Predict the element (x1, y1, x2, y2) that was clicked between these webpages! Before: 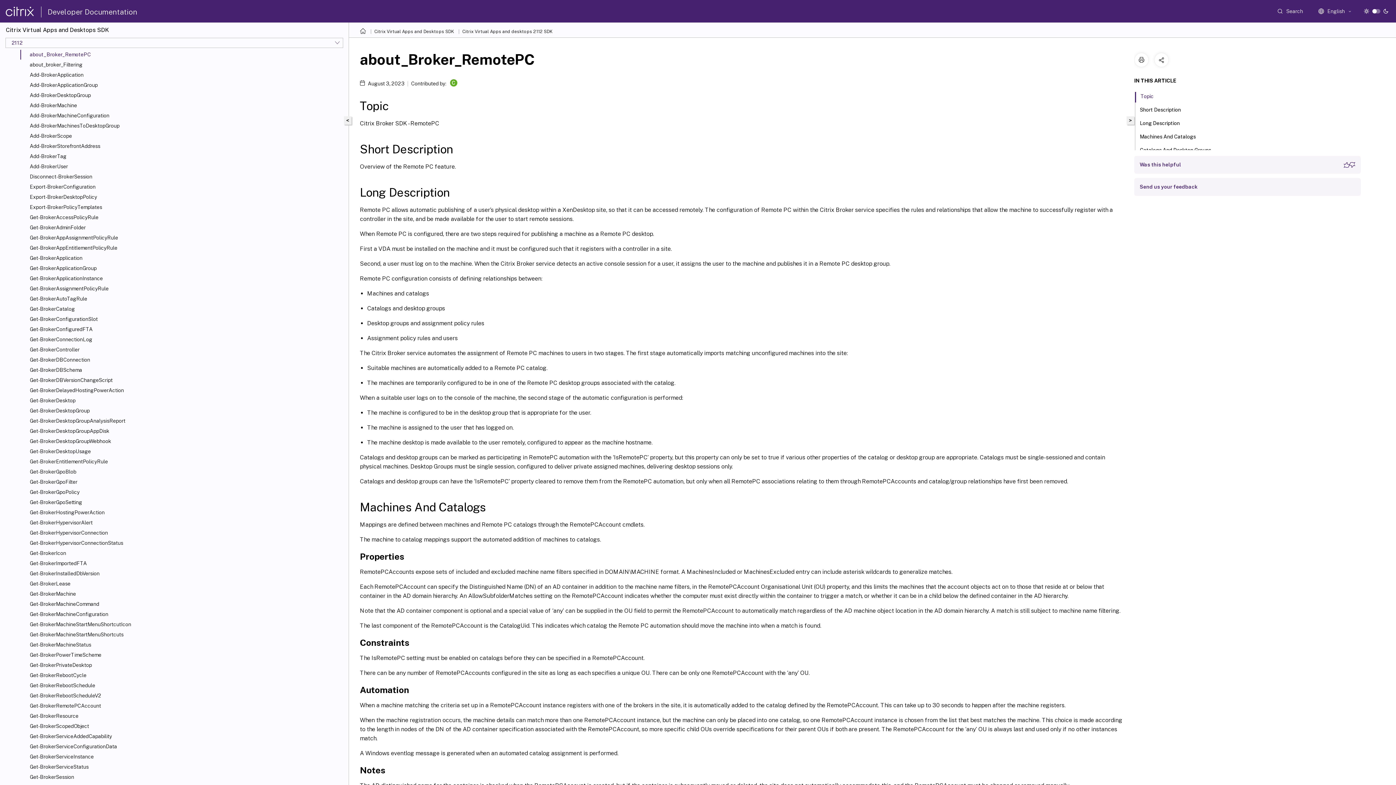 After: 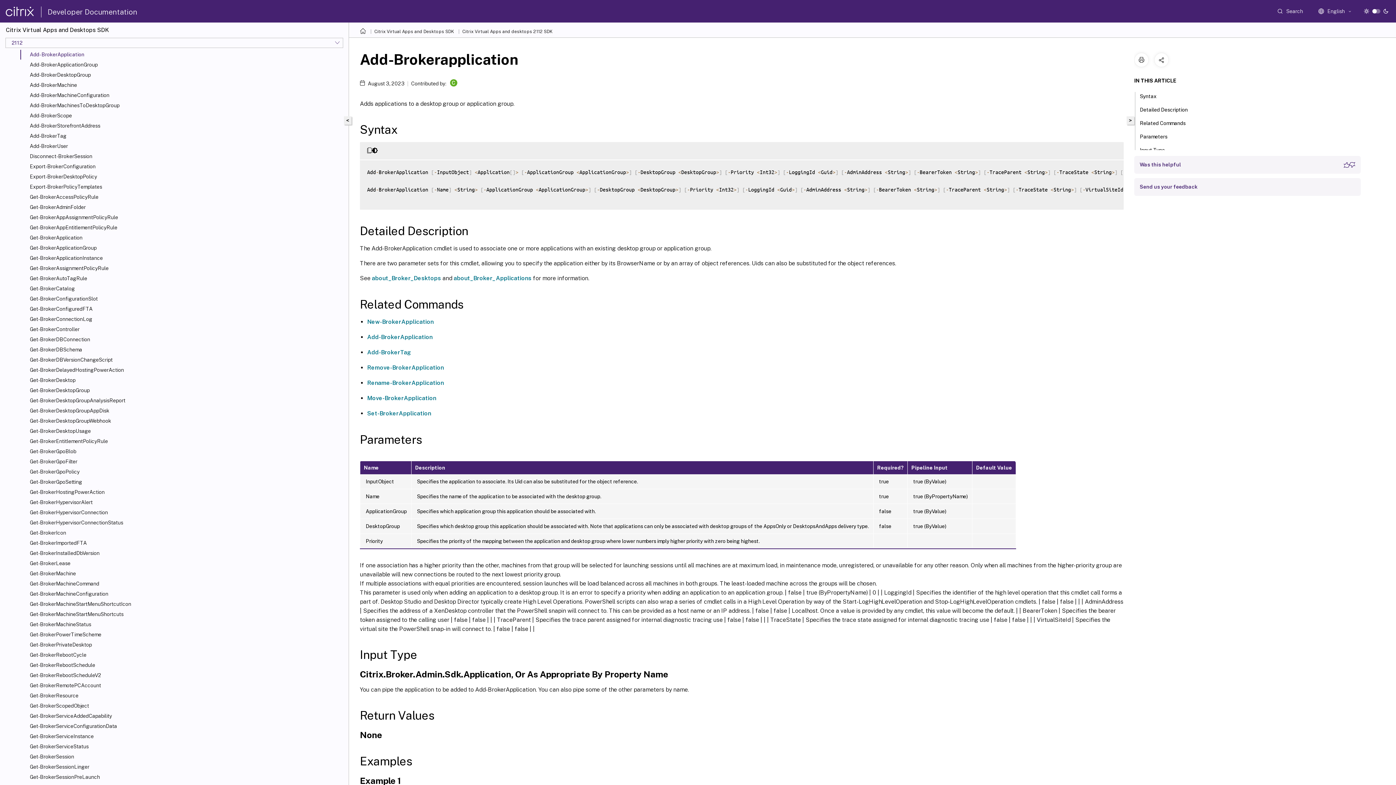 Action: label: Add-BrokerApplication bbox: (29, 71, 345, 78)